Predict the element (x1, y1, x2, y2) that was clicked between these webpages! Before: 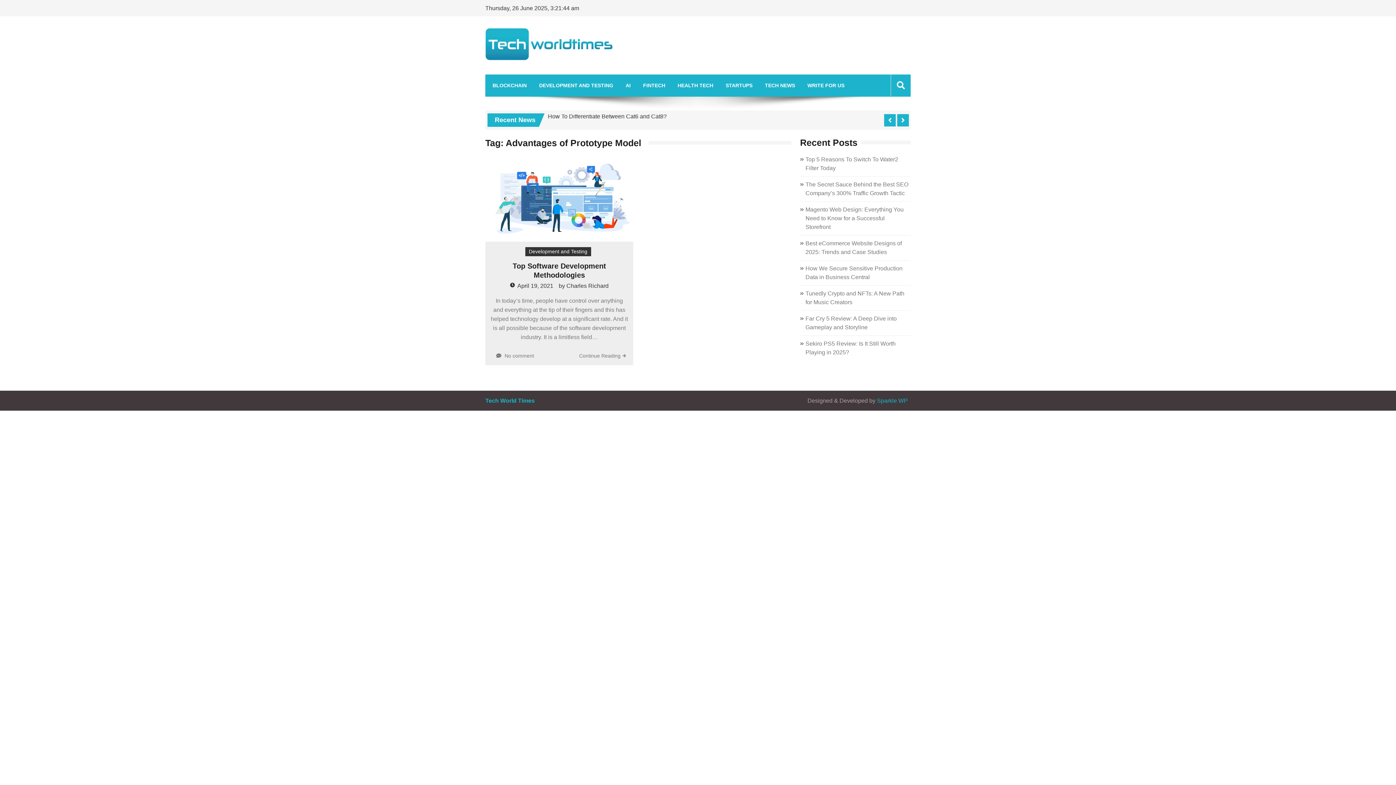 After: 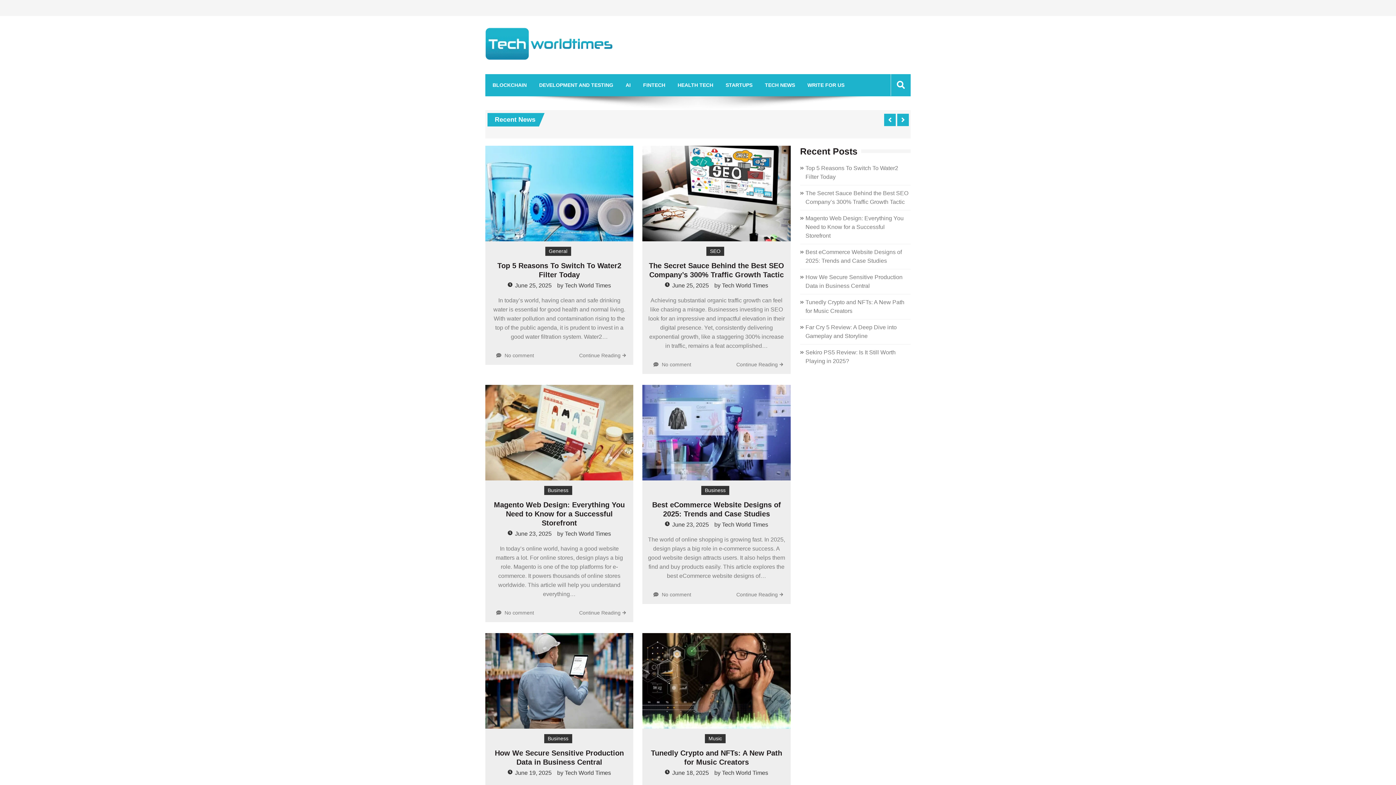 Action: bbox: (485, 397, 534, 403) label: Tech World Times